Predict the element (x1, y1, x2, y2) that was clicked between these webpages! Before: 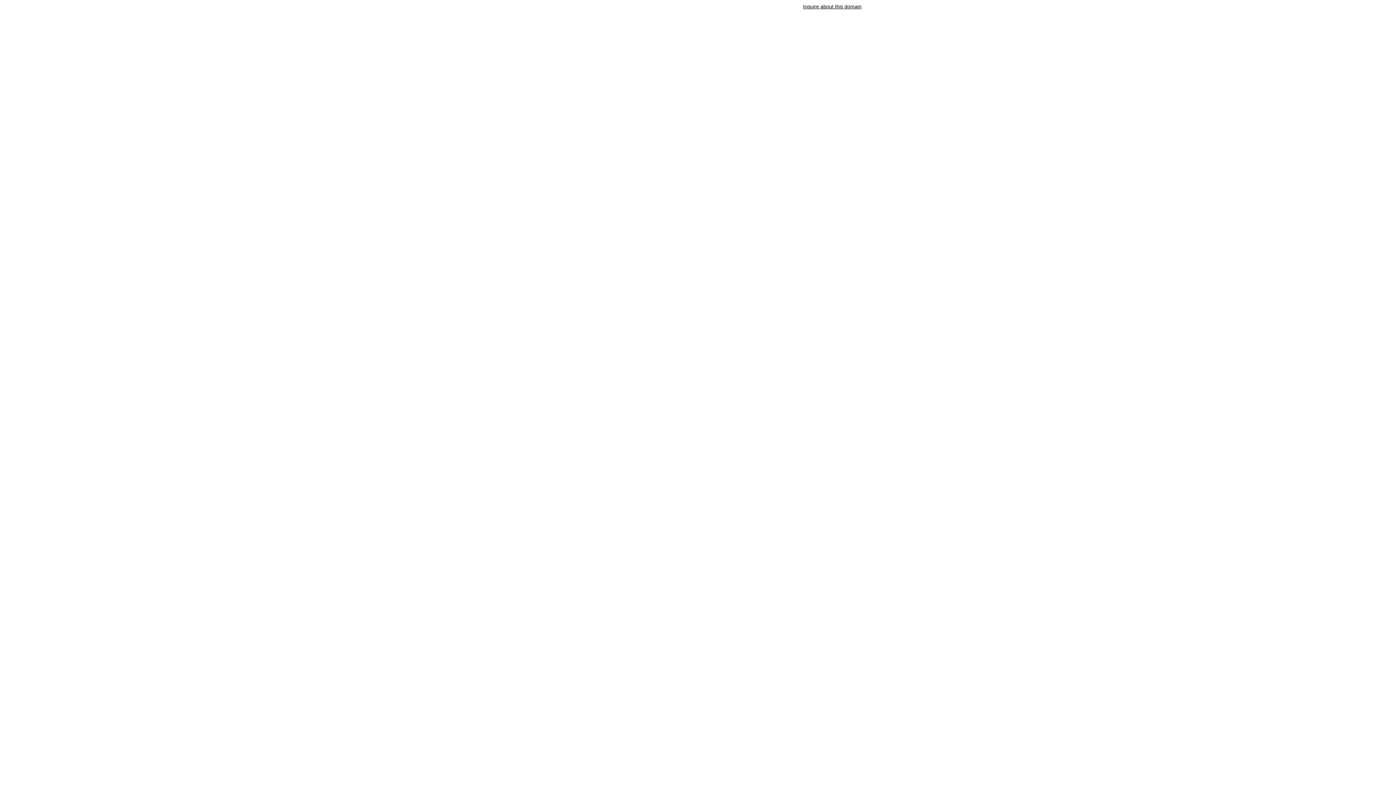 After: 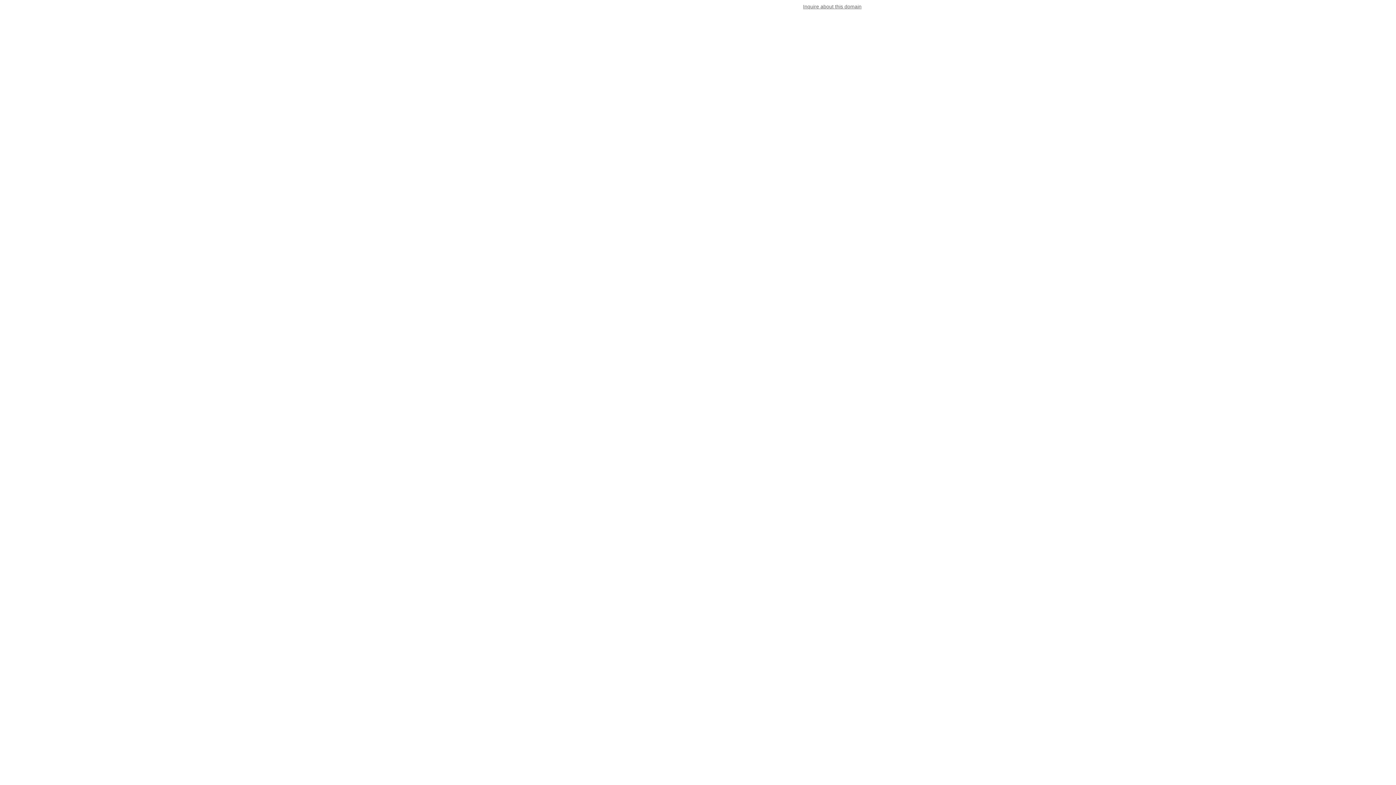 Action: bbox: (803, 3, 861, 9) label: Inquire about this domain